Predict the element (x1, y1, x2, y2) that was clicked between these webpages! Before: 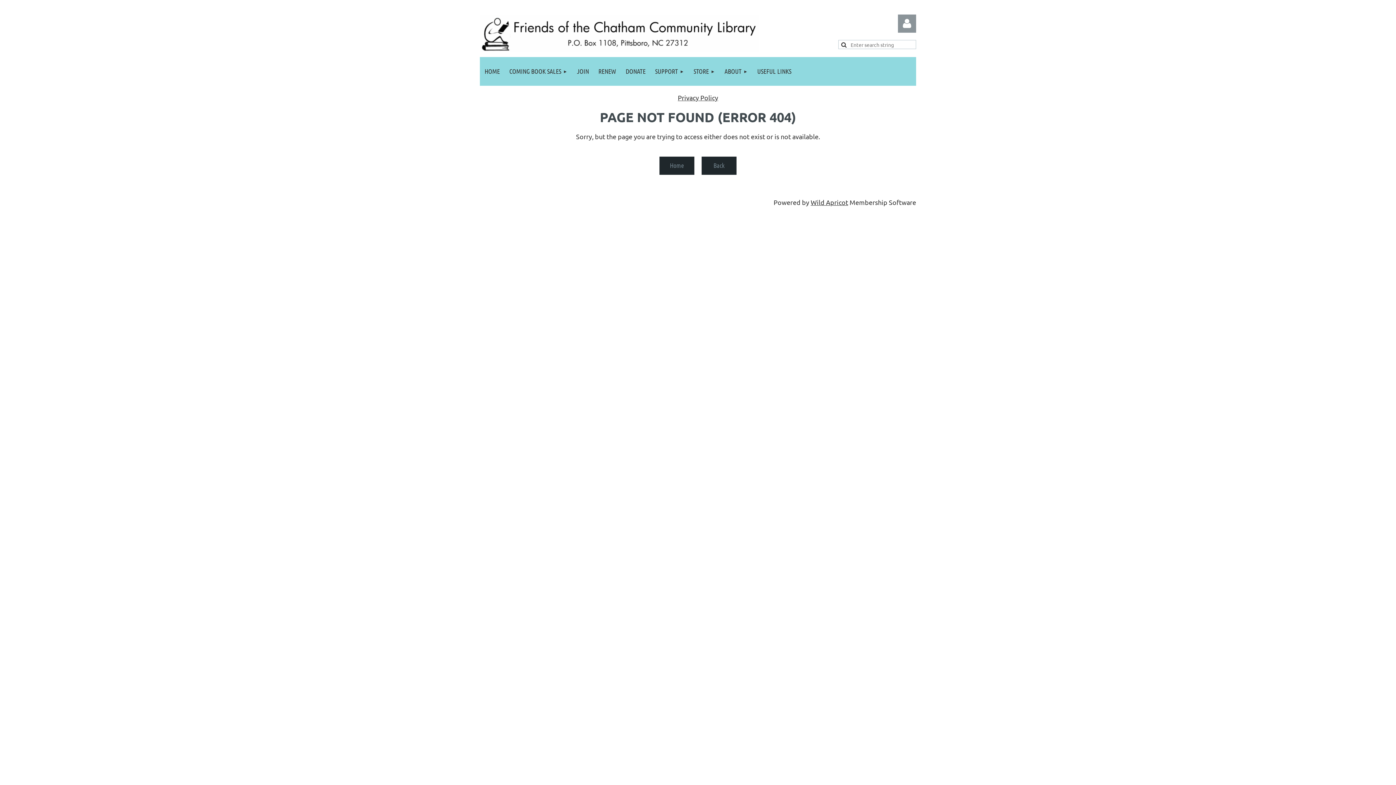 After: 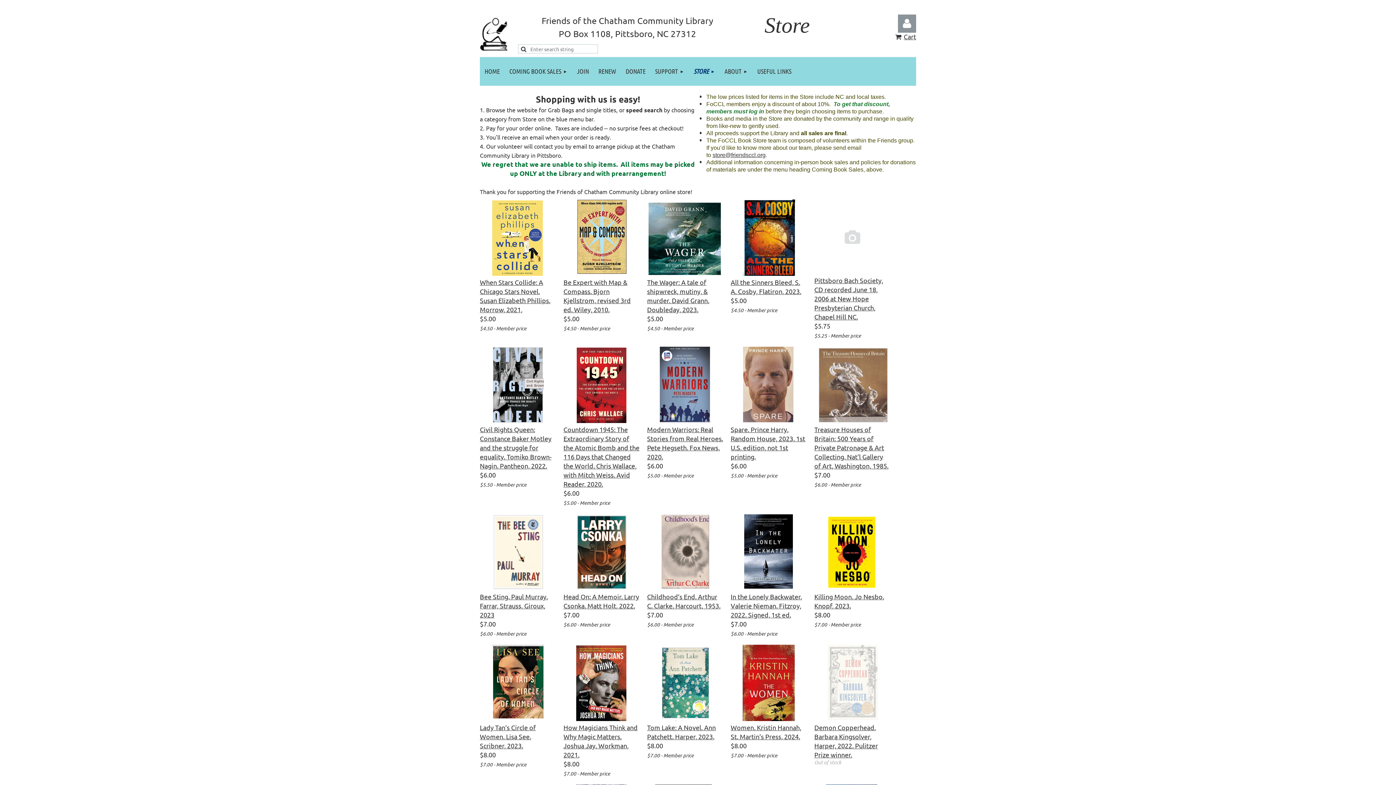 Action: label: STORE bbox: (689, 57, 720, 85)